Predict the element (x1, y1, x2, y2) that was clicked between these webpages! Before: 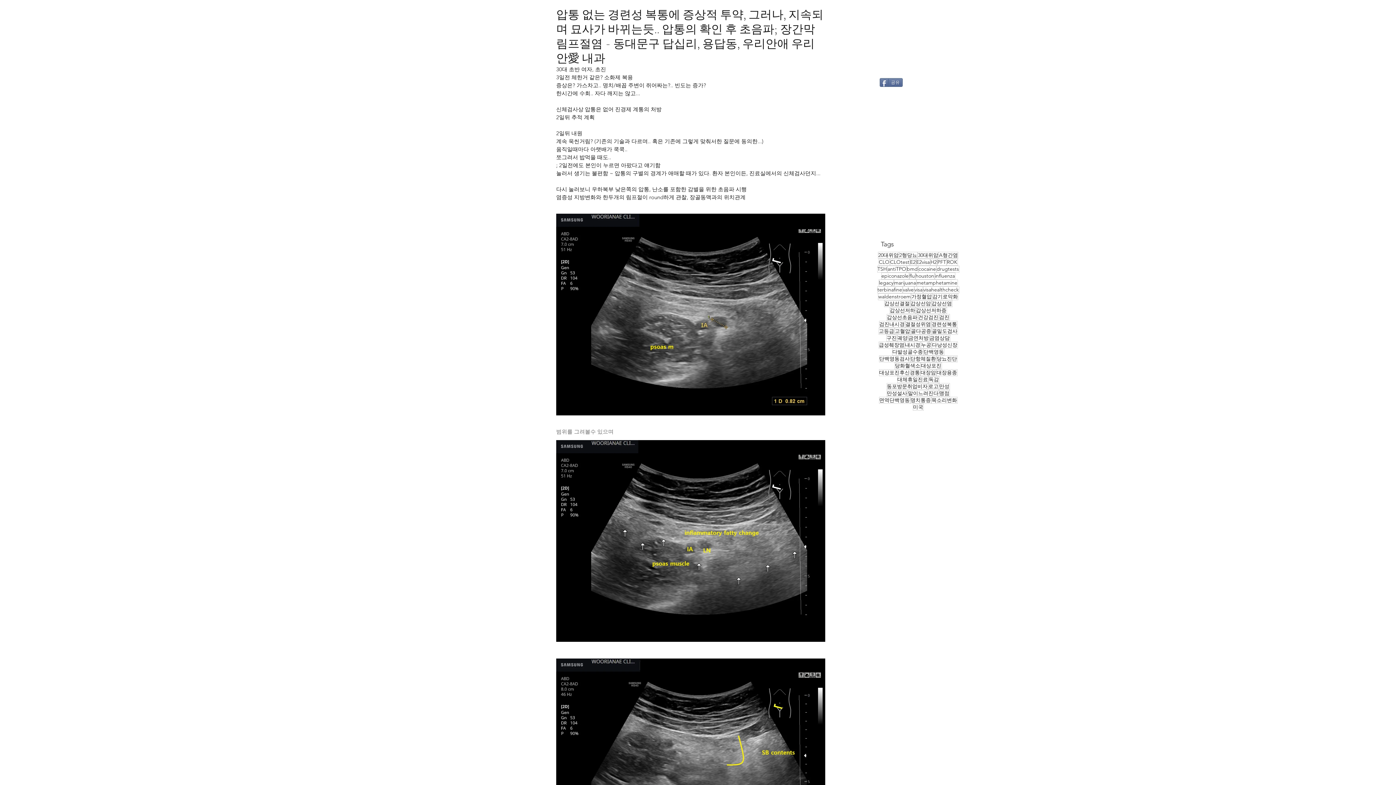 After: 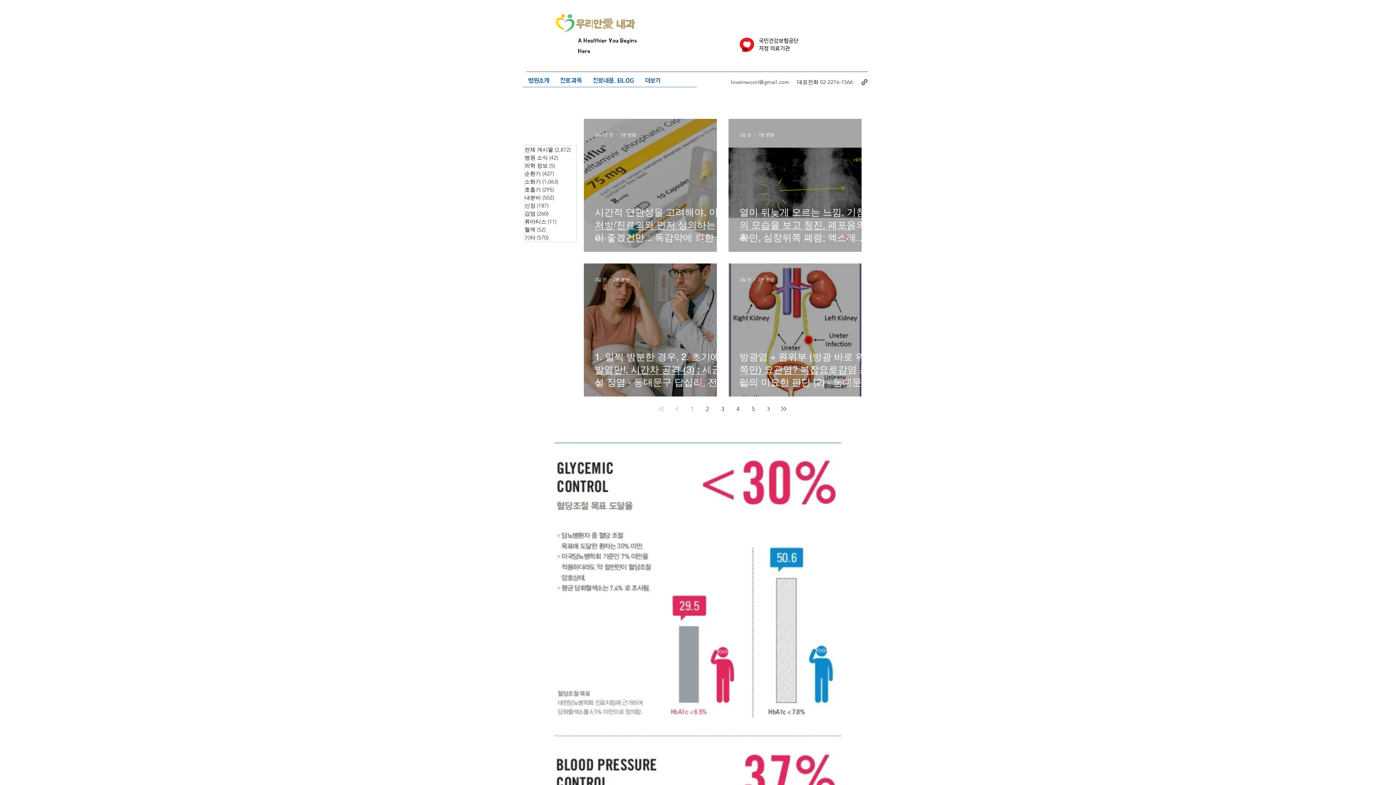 Action: label: 2형당뇨 bbox: (899, 252, 917, 258)